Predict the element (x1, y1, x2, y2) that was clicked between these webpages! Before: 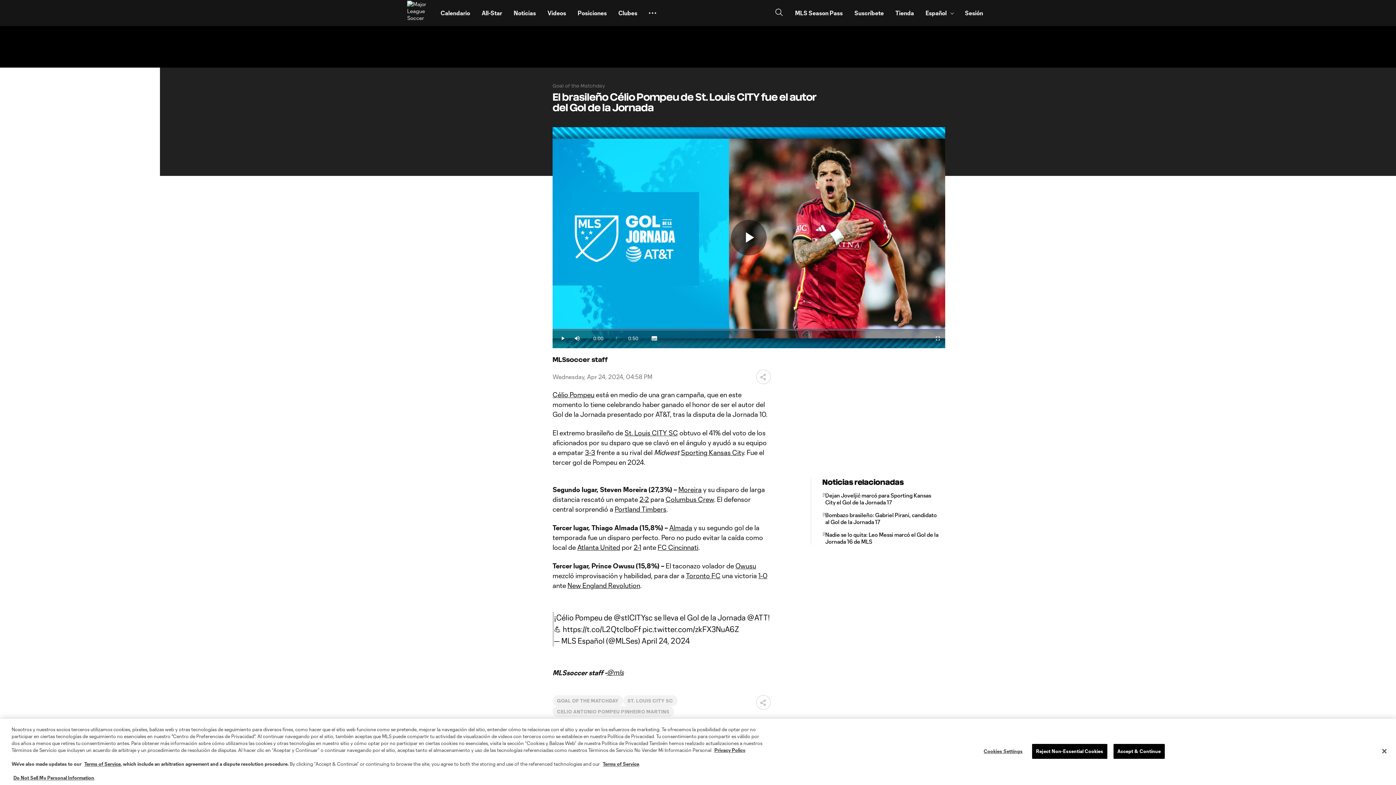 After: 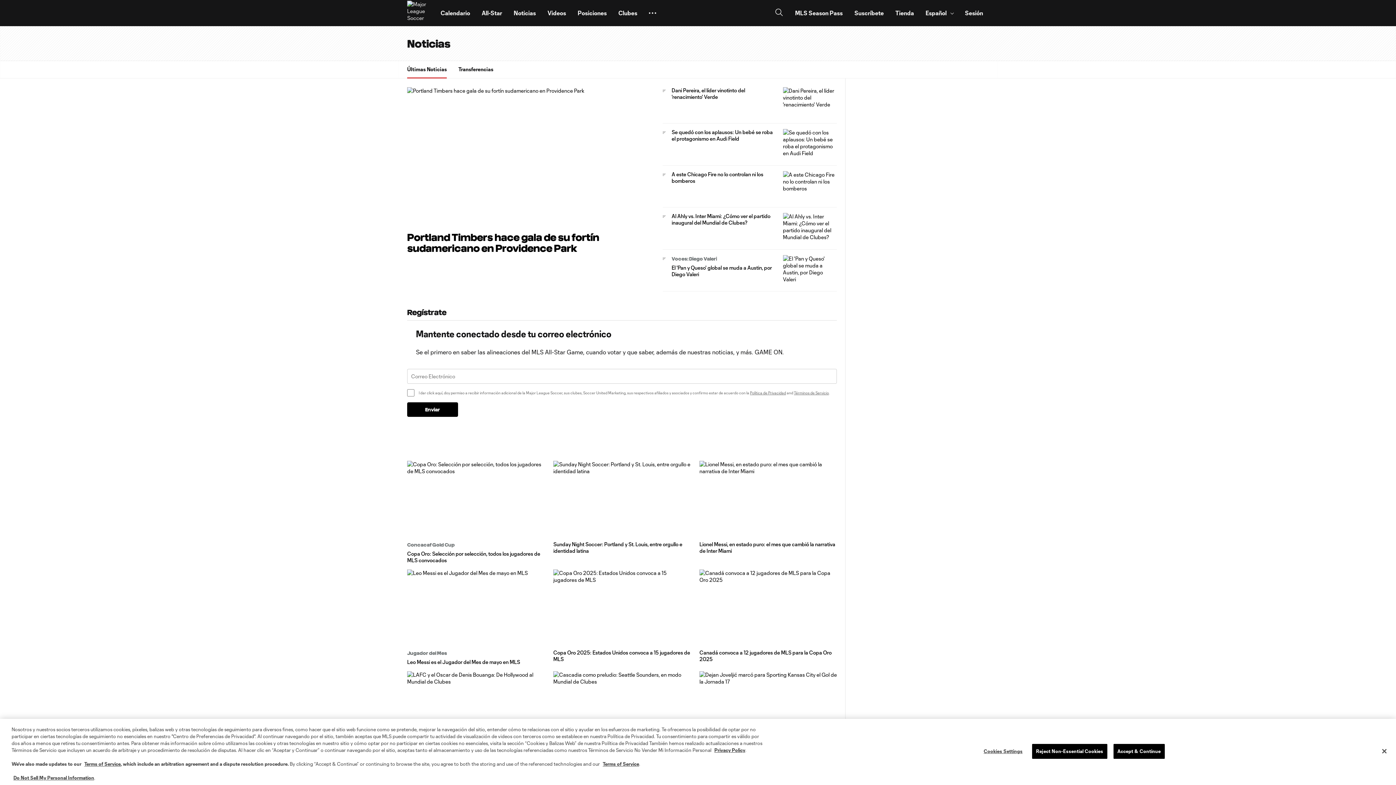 Action: label: Noticias bbox: (508, 2, 541, 23)